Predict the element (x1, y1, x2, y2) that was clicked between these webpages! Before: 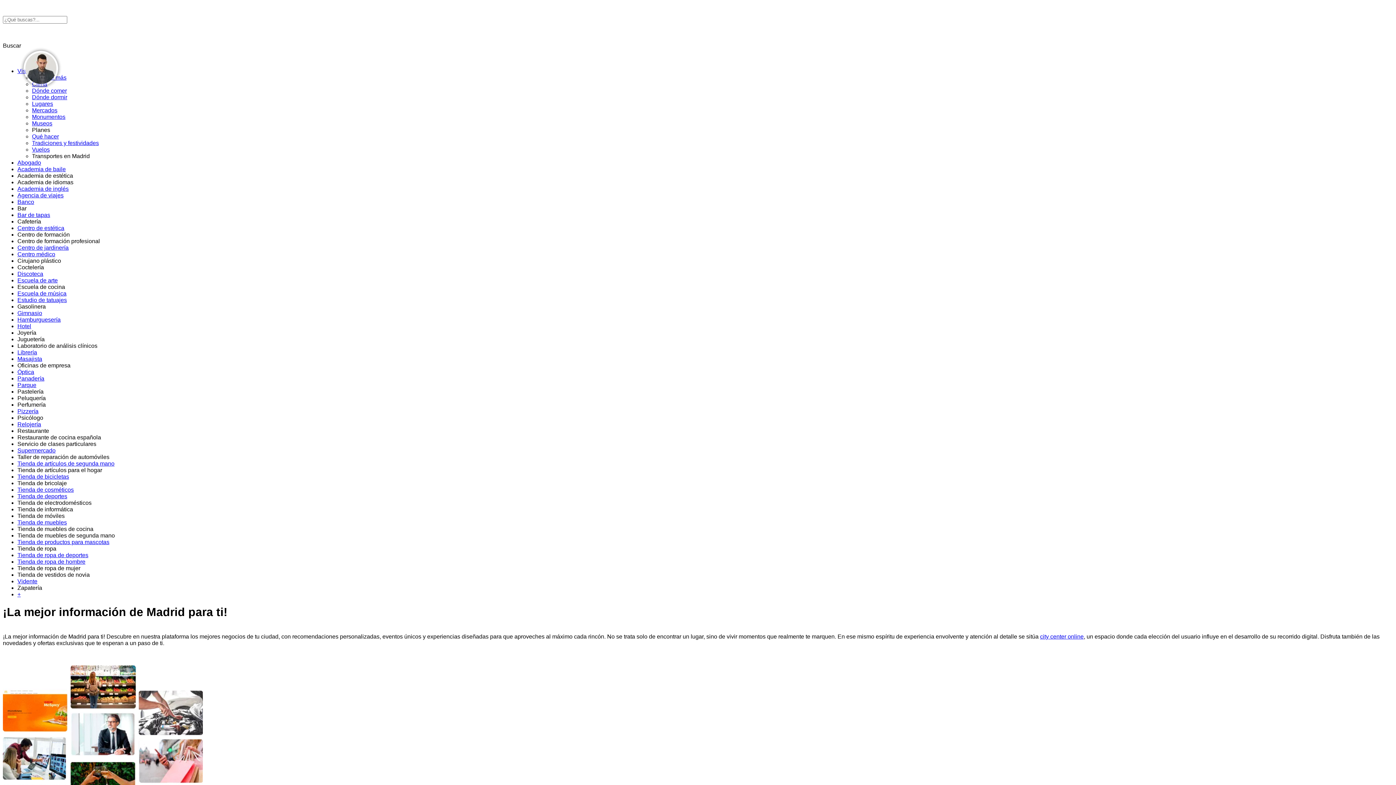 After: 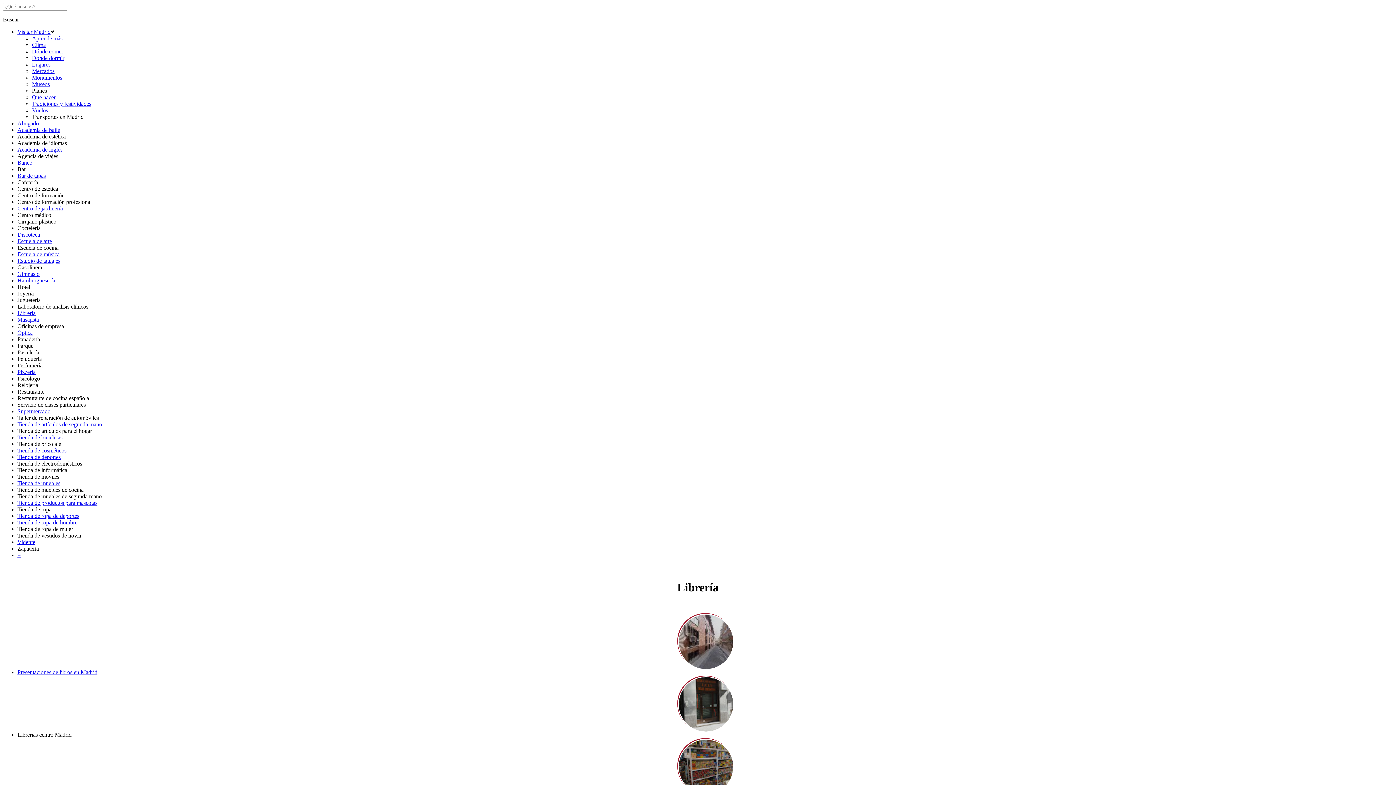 Action: label: Librería bbox: (17, 349, 37, 355)